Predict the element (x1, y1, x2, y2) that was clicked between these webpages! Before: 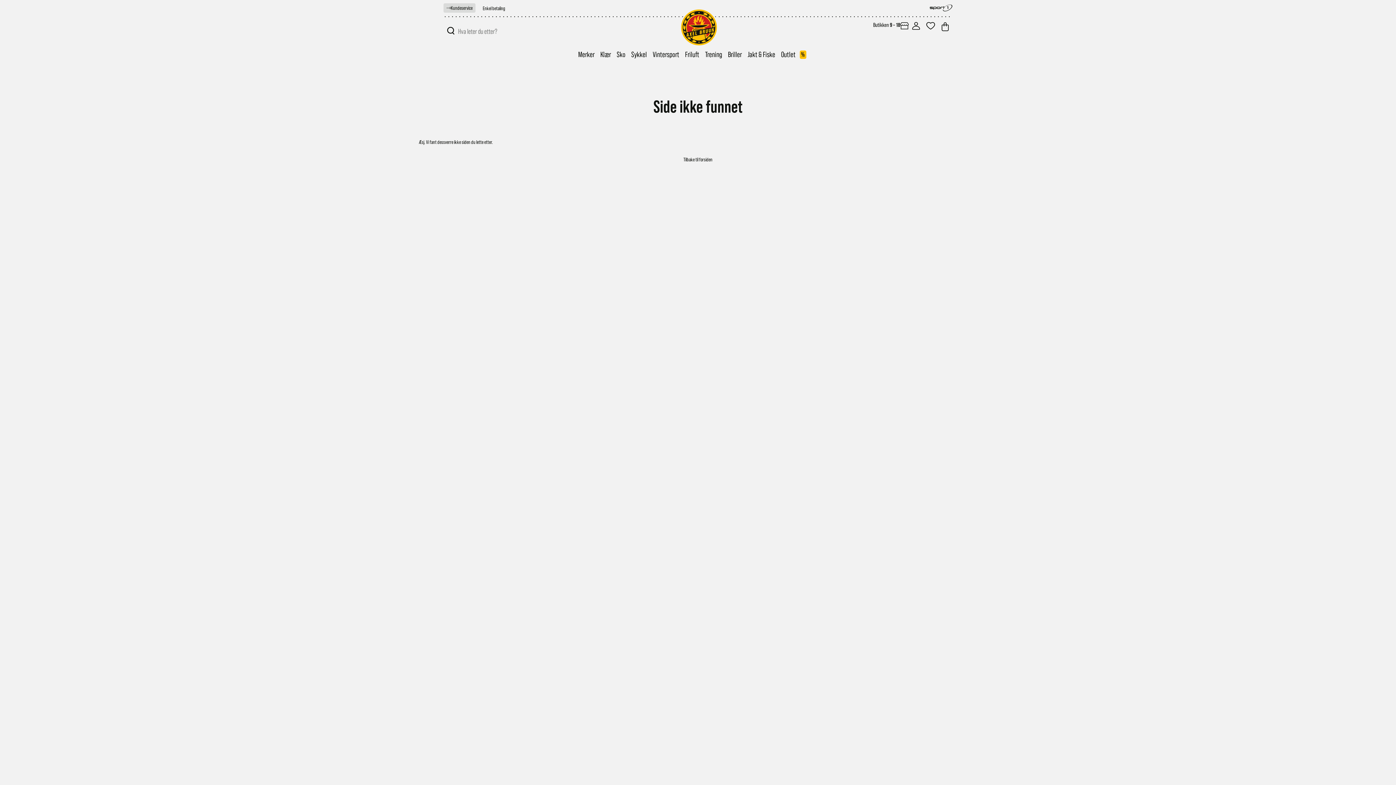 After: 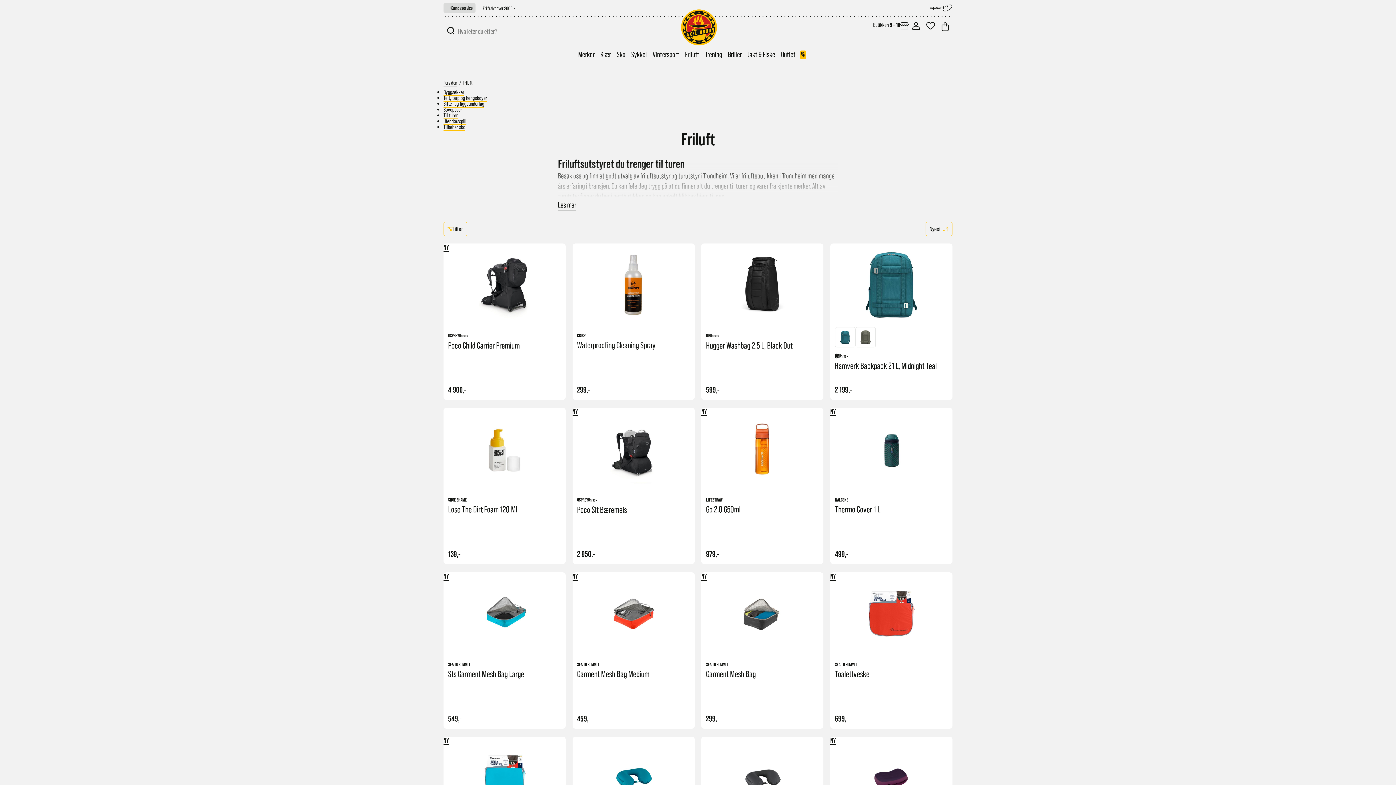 Action: label: Friluft bbox: (685, 50, 699, 59)